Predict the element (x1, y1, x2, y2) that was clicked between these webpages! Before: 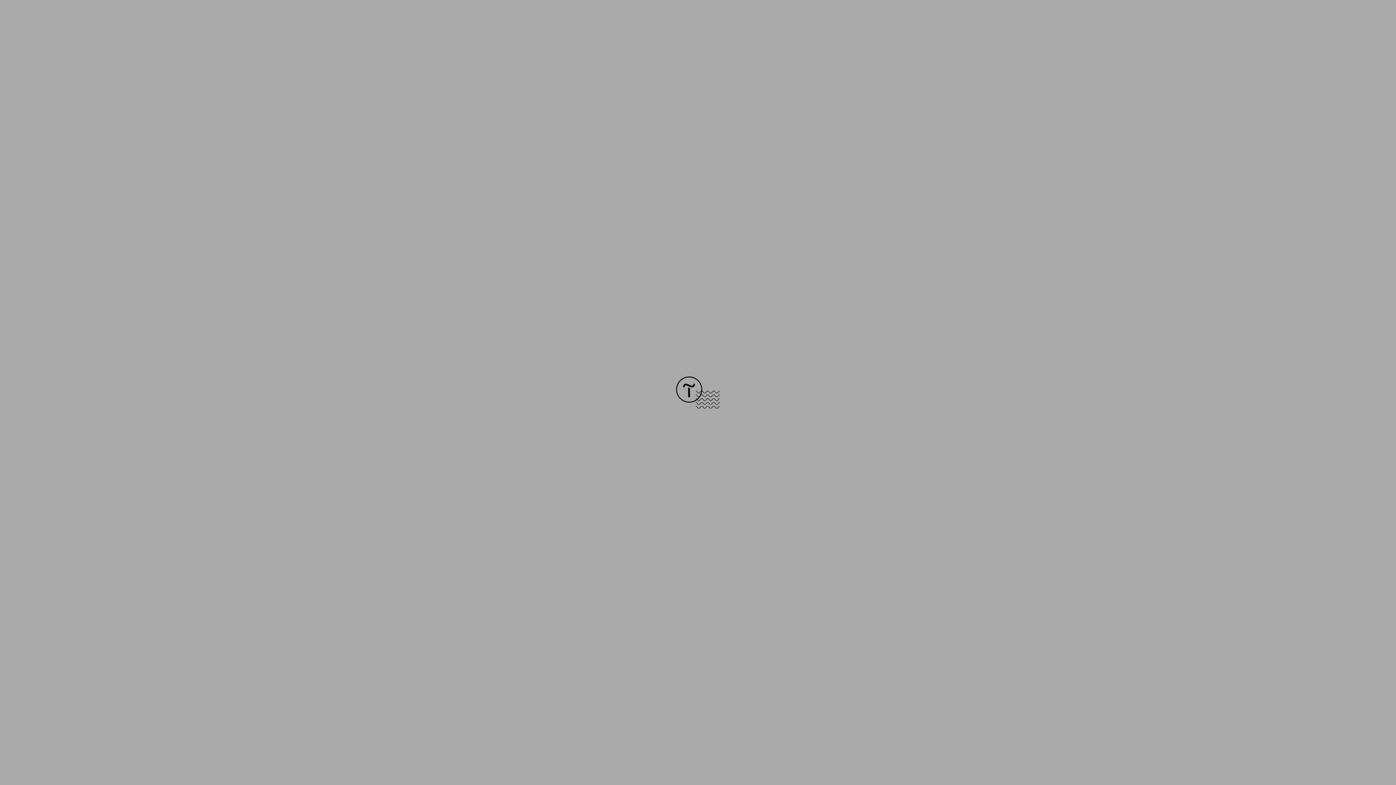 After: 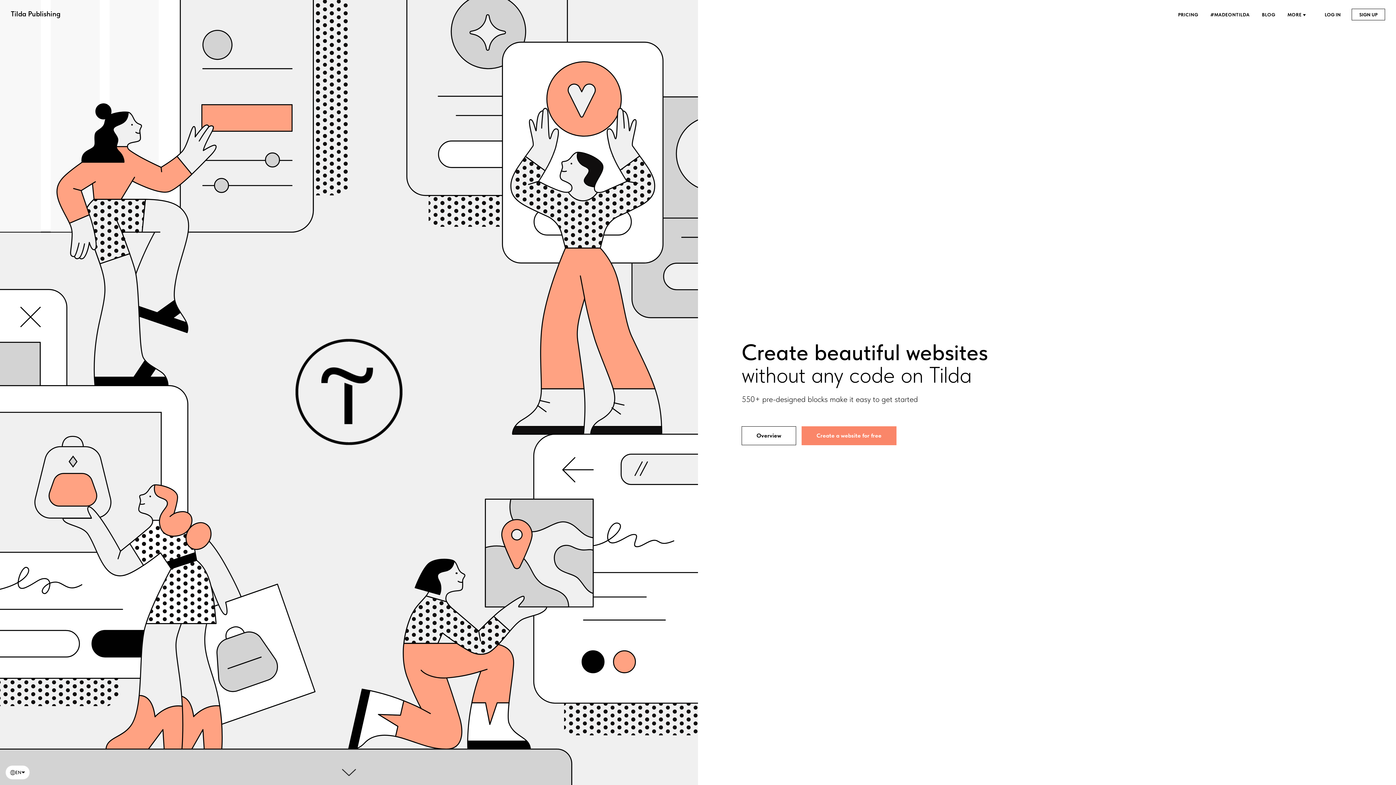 Action: bbox: (676, 403, 720, 409)